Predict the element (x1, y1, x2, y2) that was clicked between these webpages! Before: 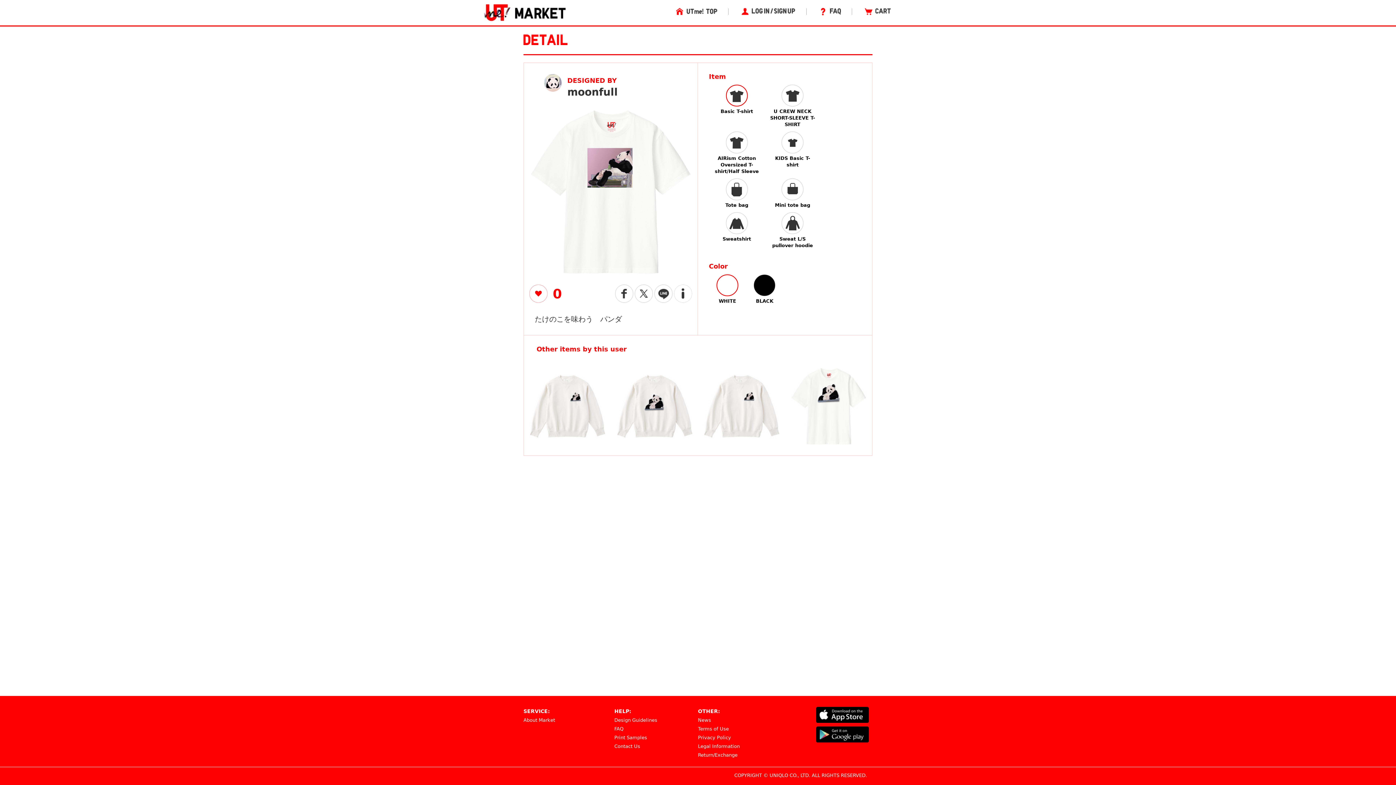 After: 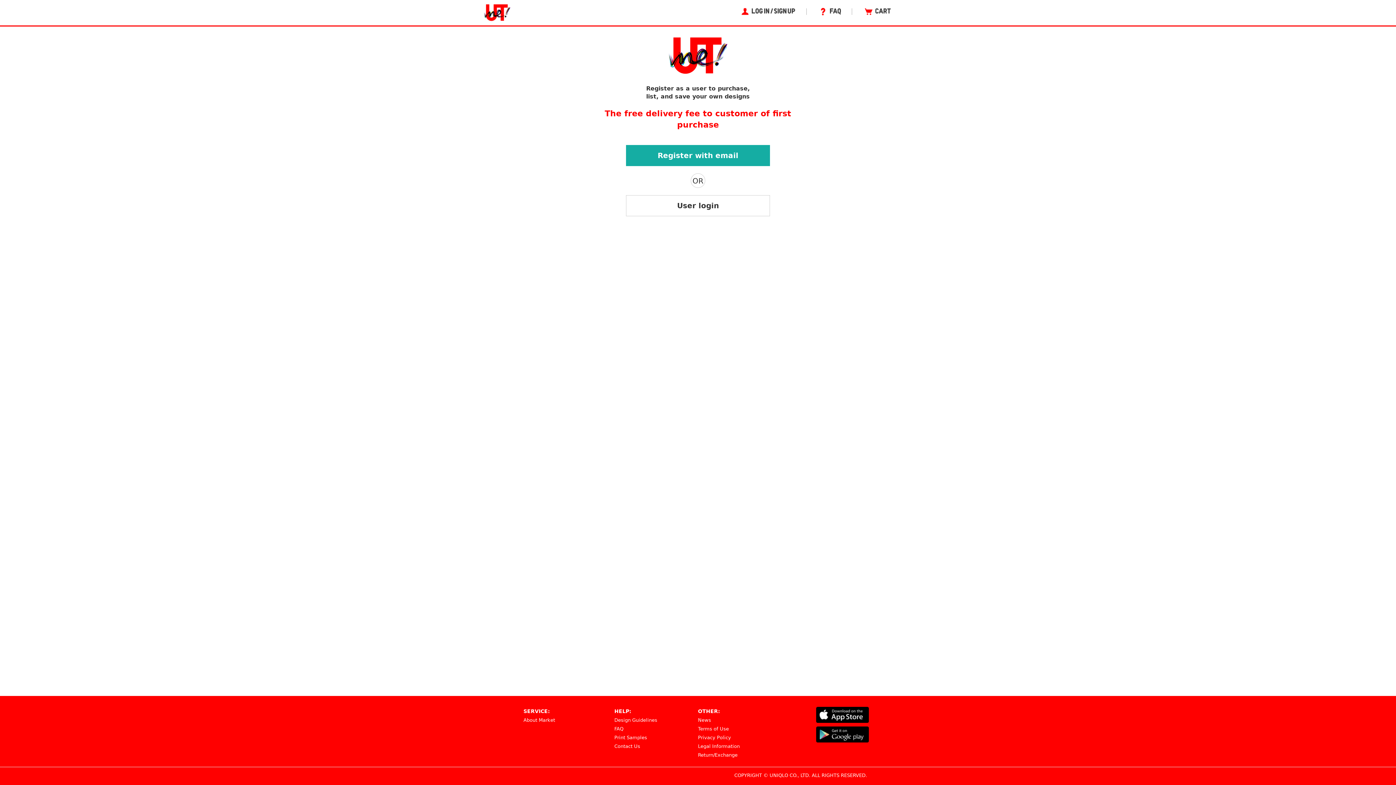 Action: bbox: (739, 8, 795, 14)